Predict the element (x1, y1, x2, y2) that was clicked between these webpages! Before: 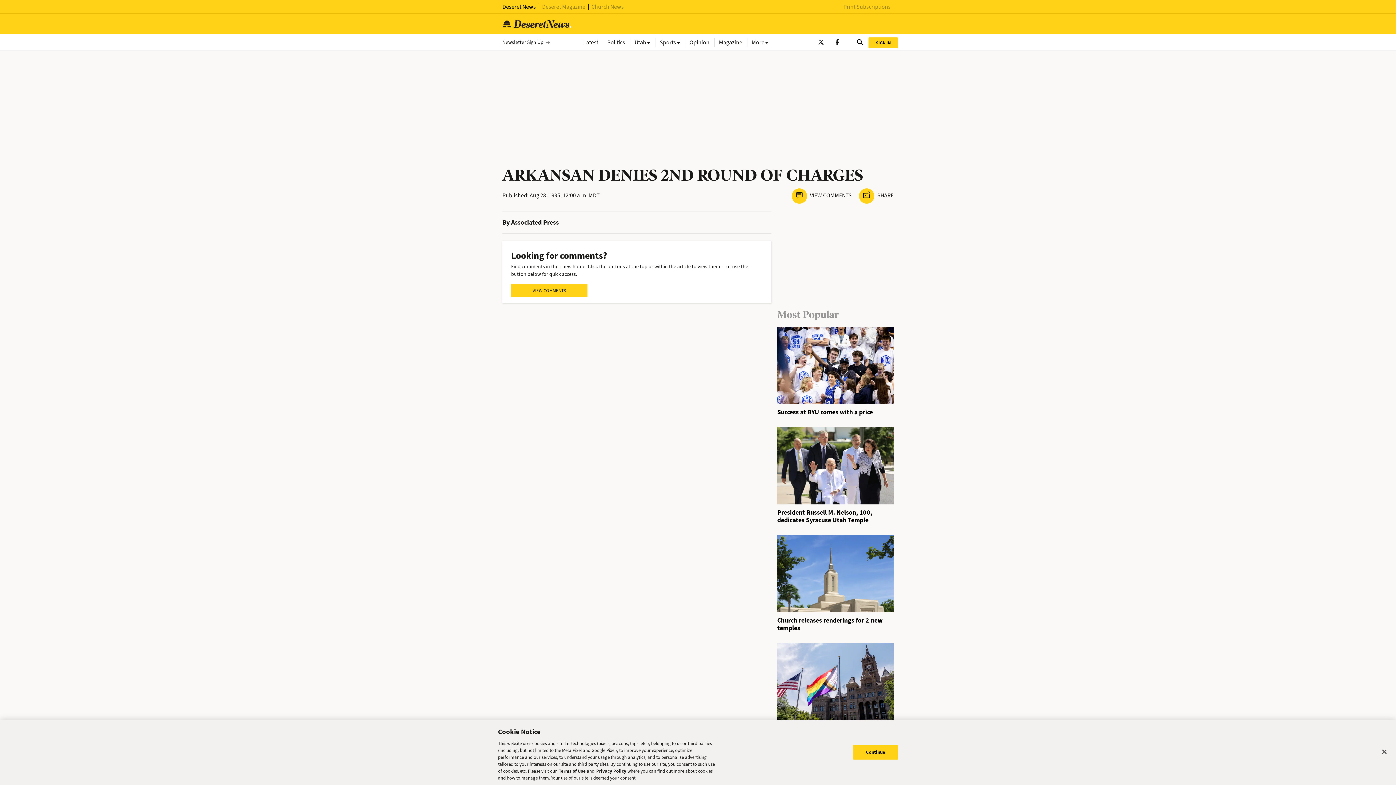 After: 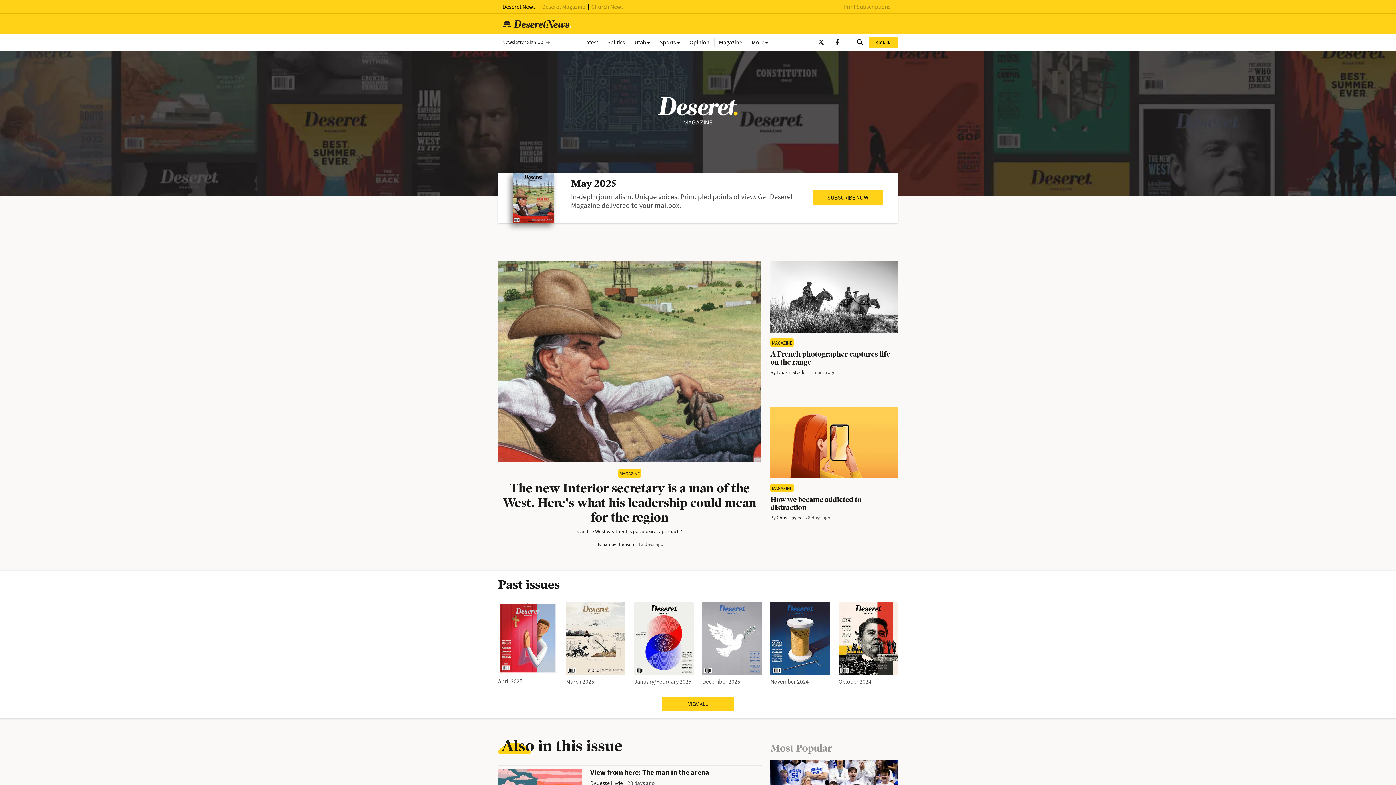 Action: label: Magazine bbox: (714, 37, 747, 46)